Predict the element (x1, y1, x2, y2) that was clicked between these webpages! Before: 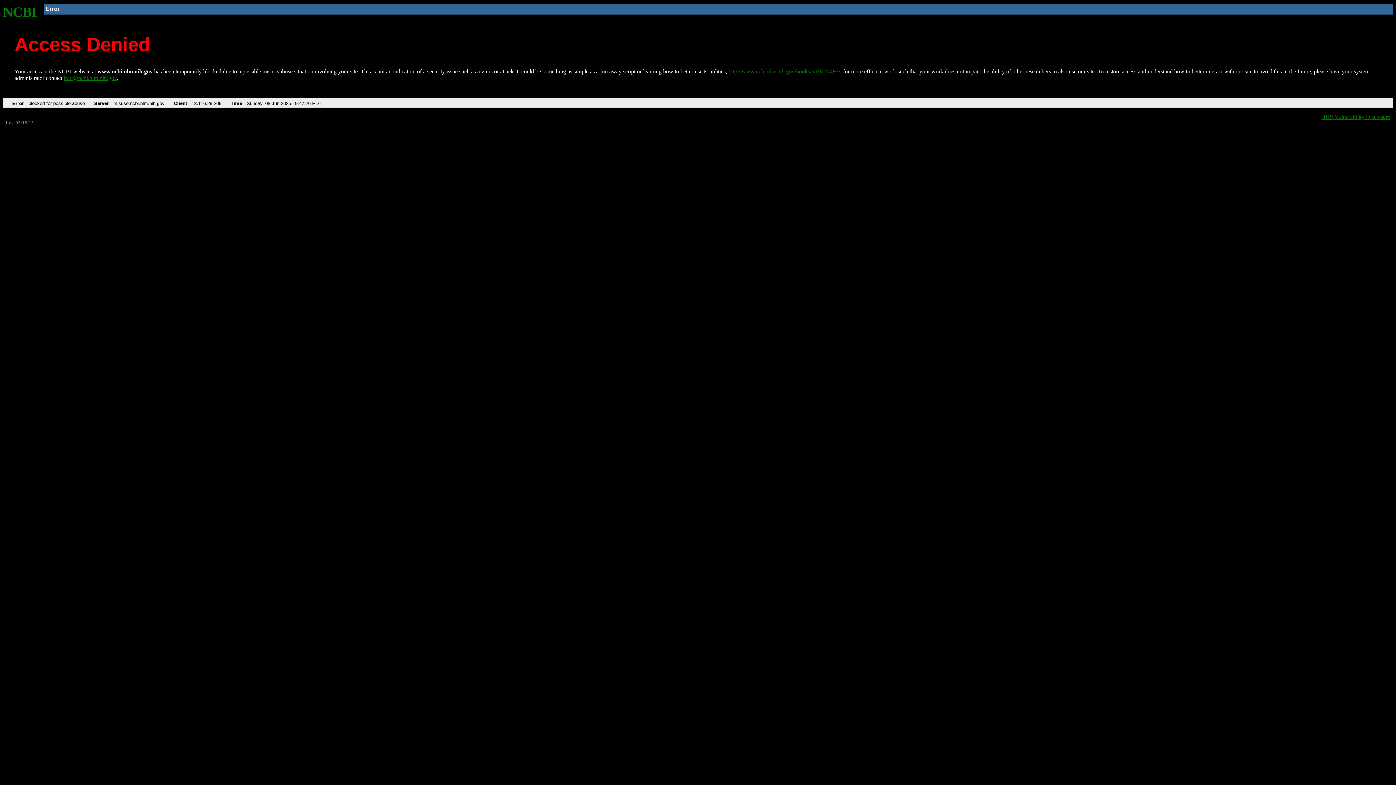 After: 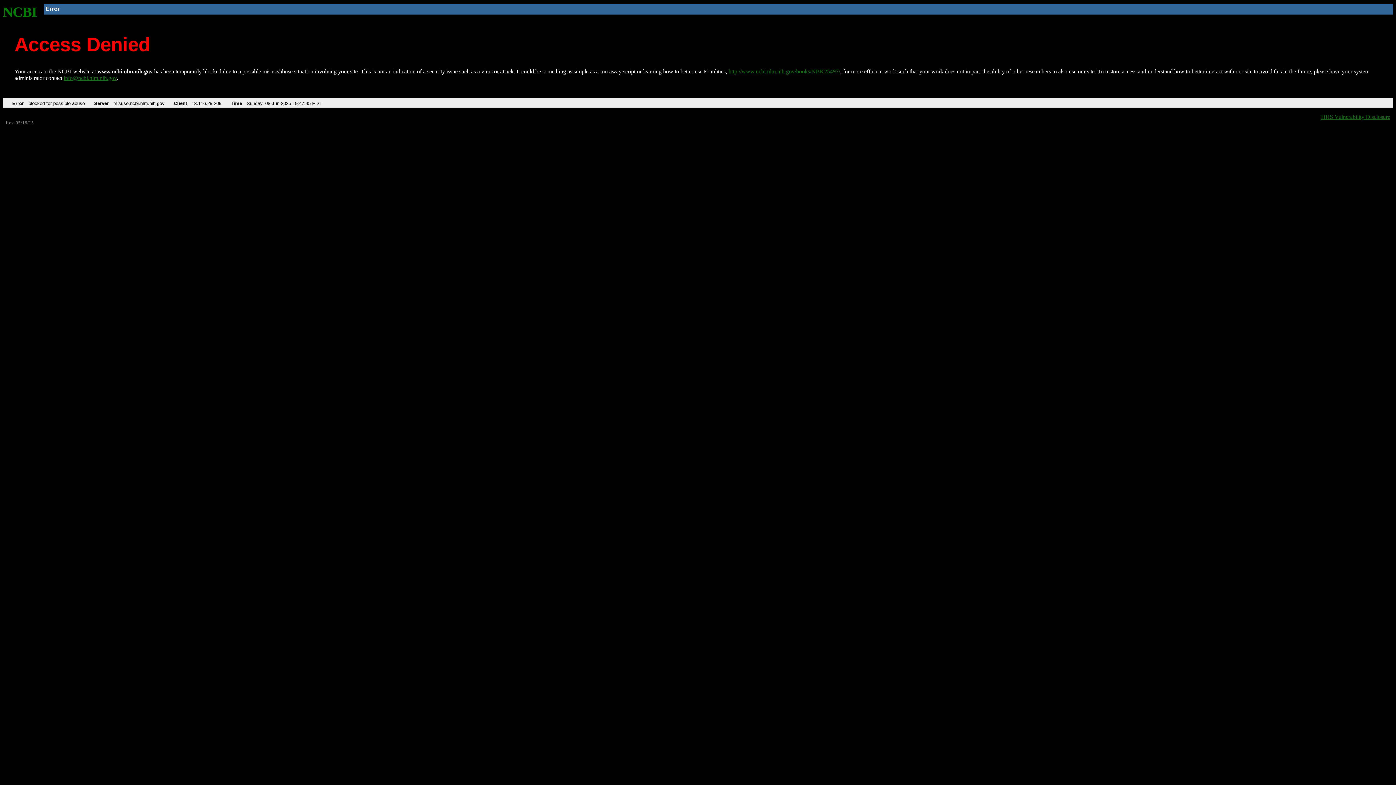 Action: bbox: (728, 68, 840, 74) label: http://www.ncbi.nlm.nih.gov/books/NBK25497/